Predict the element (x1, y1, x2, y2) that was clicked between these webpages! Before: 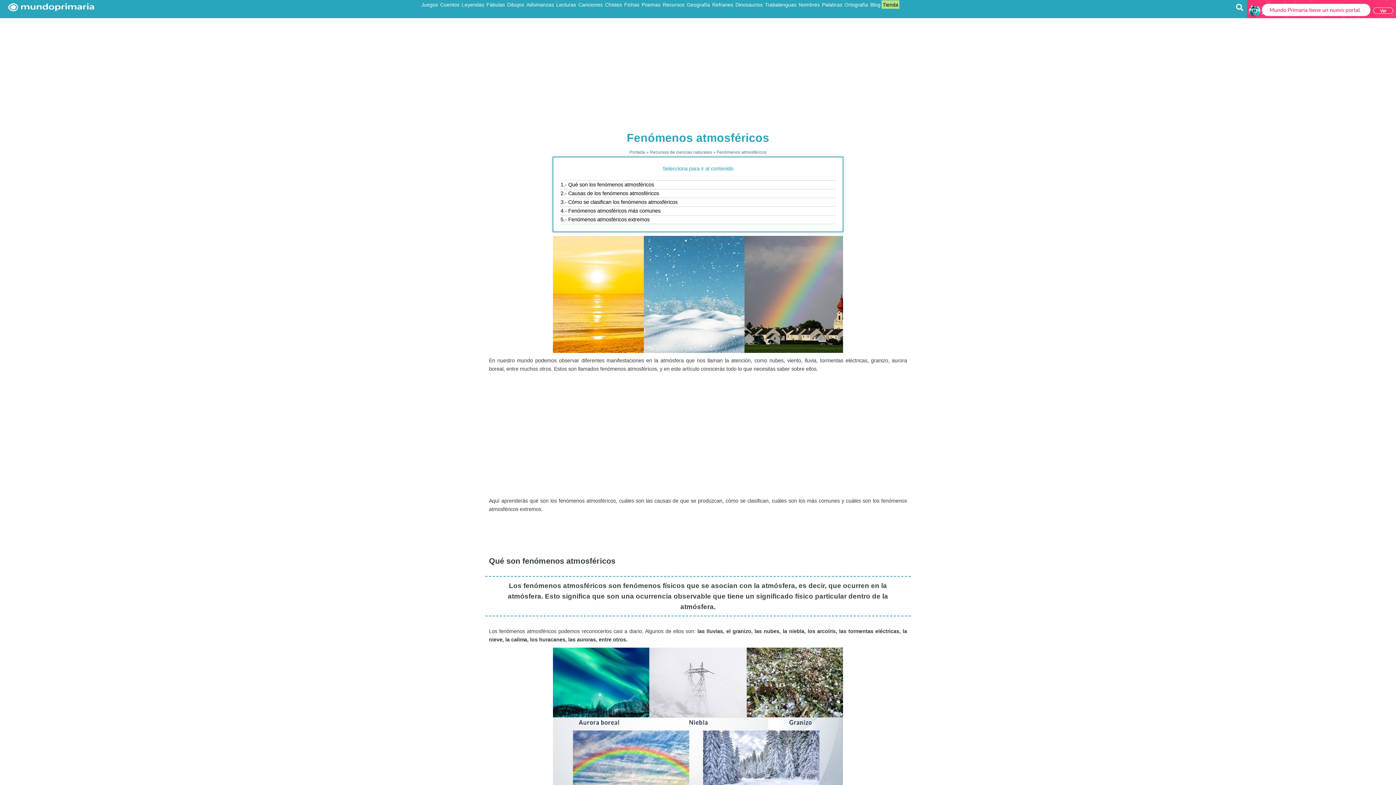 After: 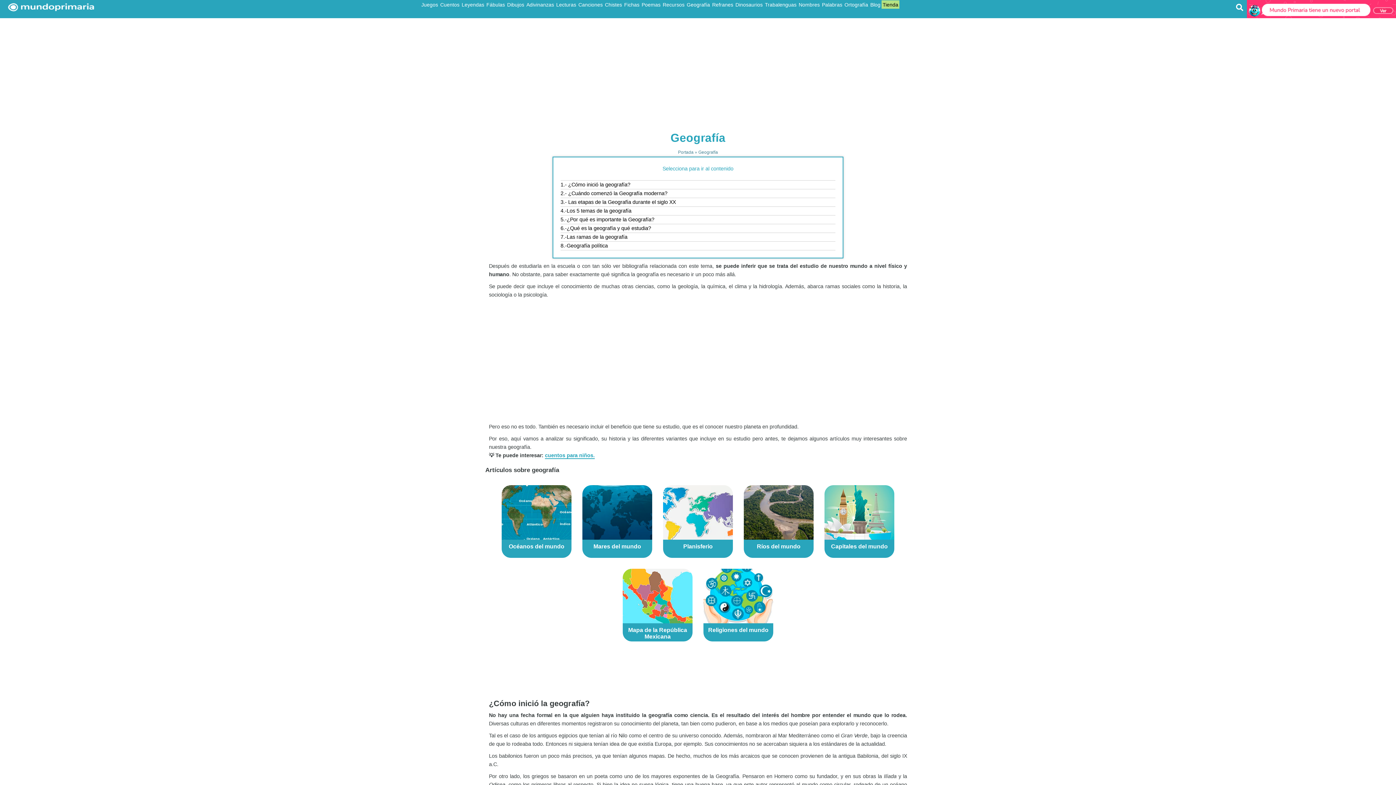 Action: bbox: (686, 1, 710, 7) label: Geografía